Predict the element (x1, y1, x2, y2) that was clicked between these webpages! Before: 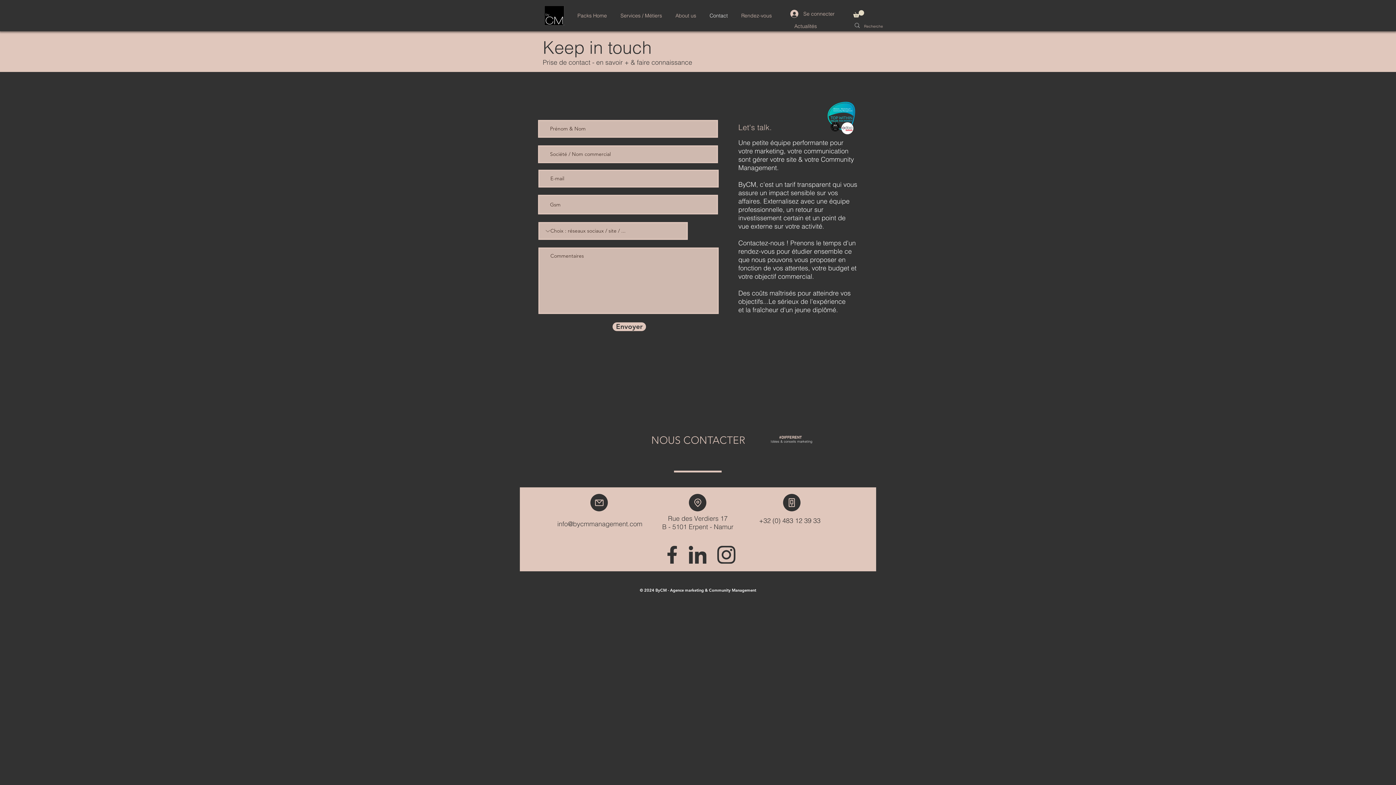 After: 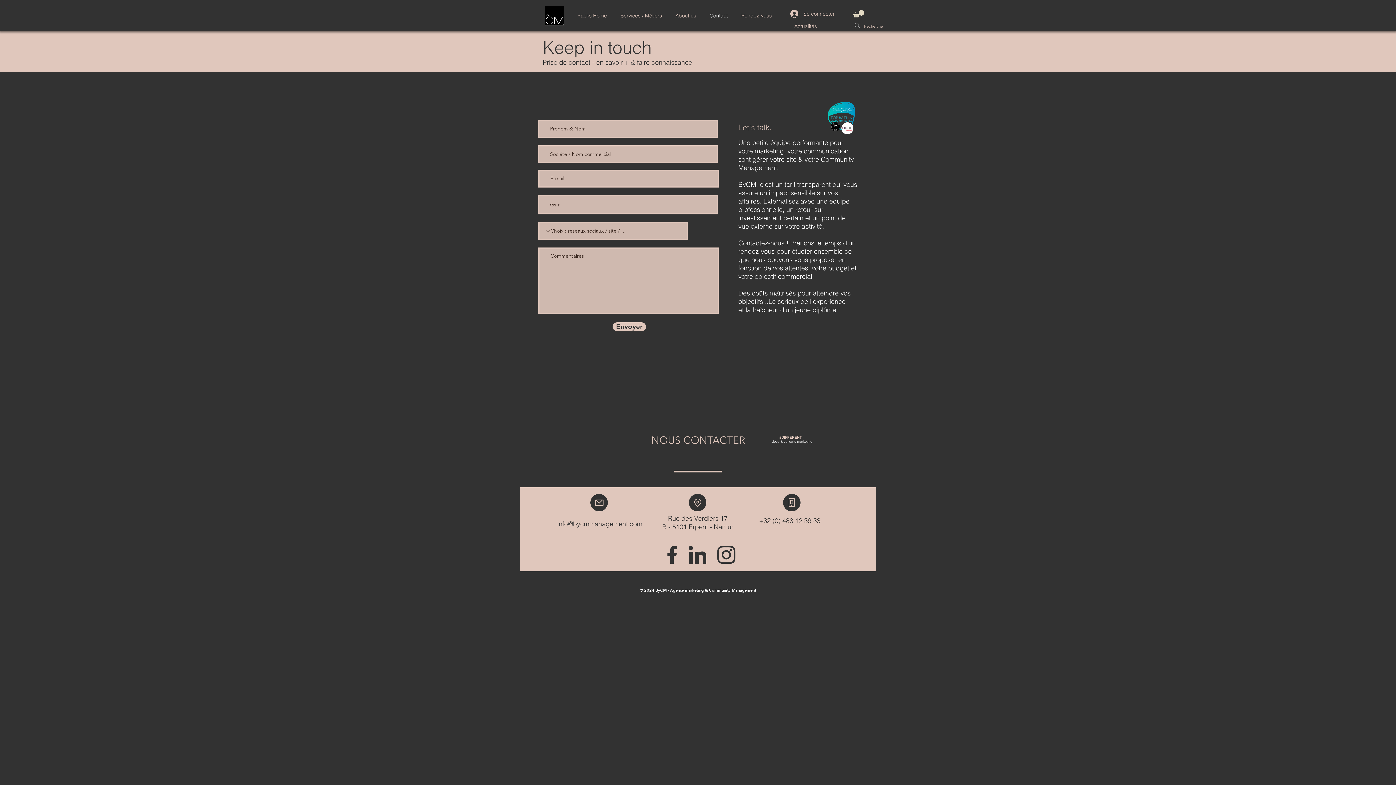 Action: bbox: (853, 10, 864, 17)